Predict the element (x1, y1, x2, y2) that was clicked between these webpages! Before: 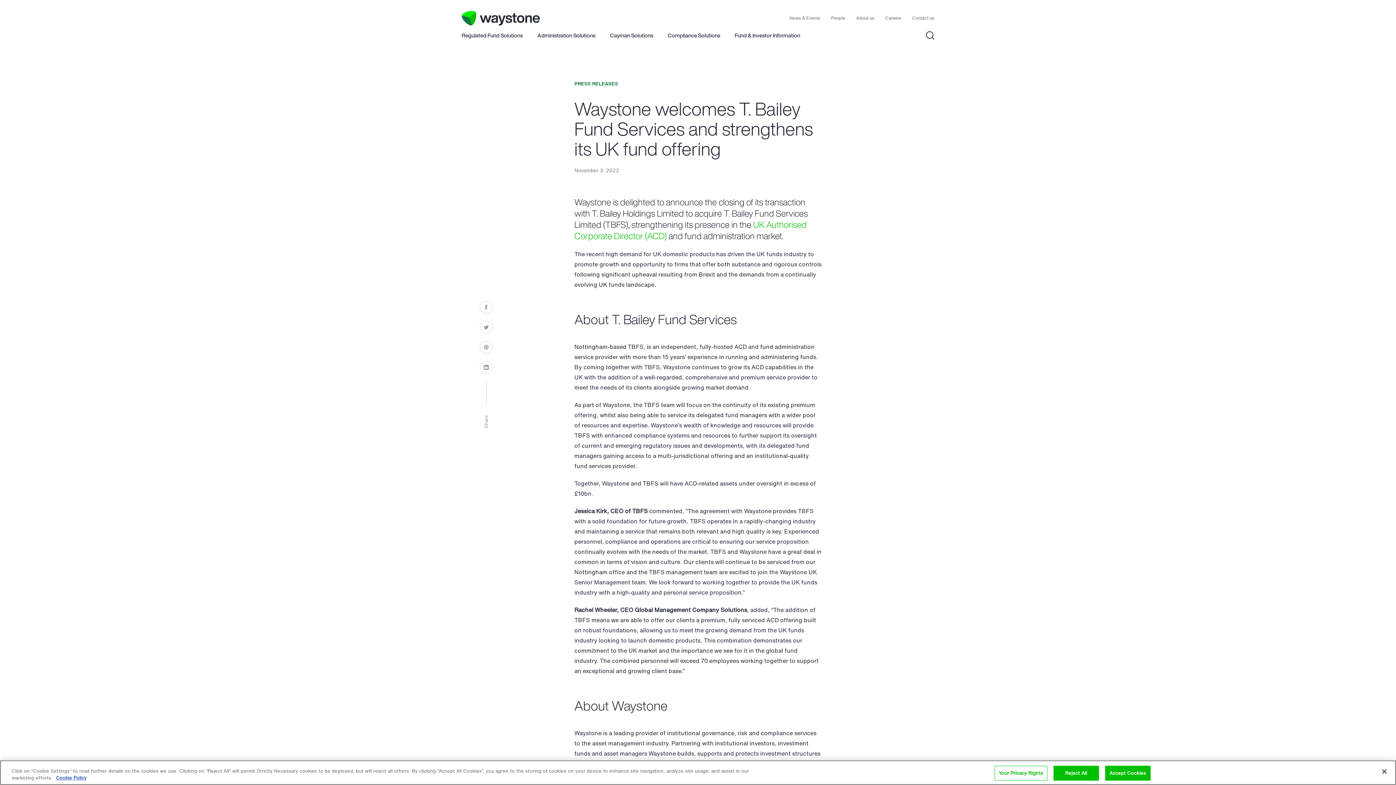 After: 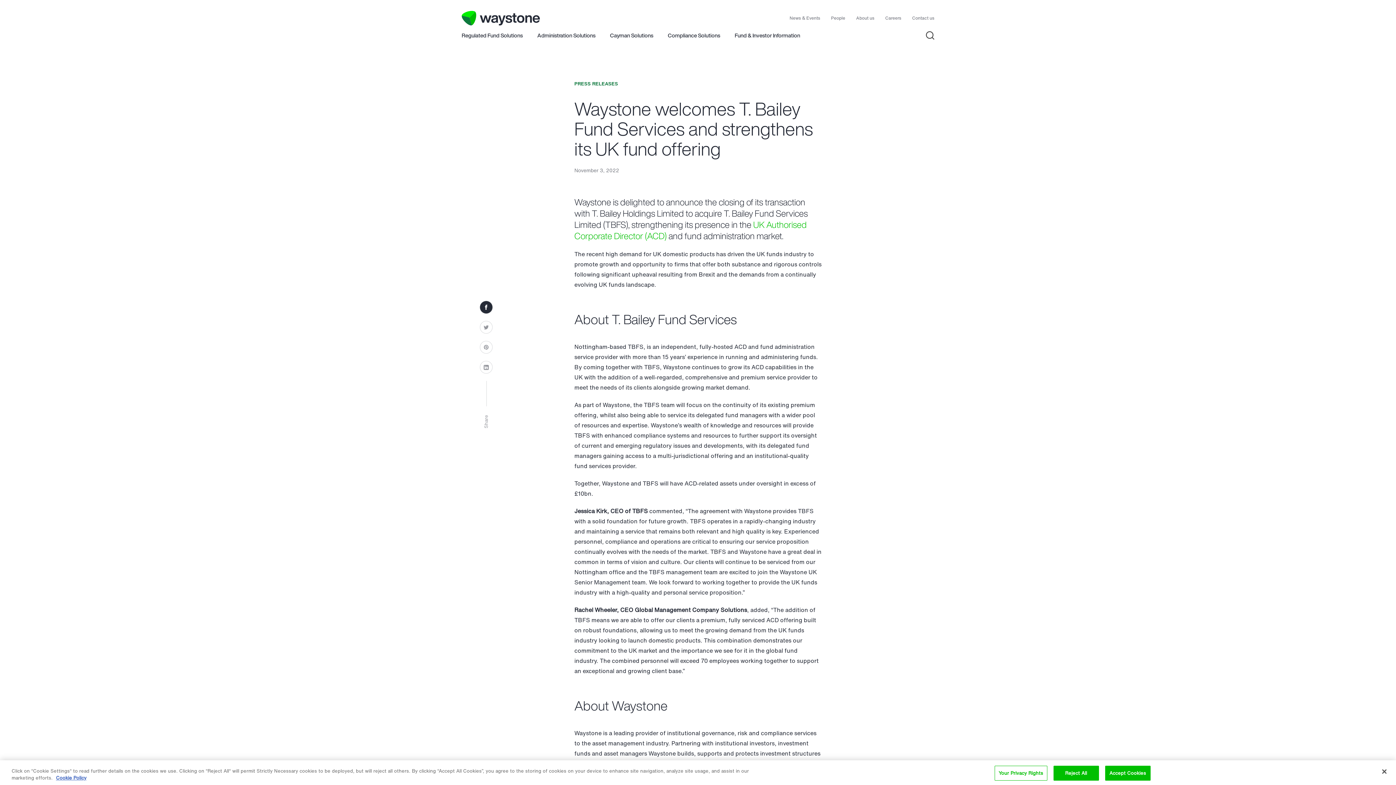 Action: bbox: (480, 301, 492, 313)